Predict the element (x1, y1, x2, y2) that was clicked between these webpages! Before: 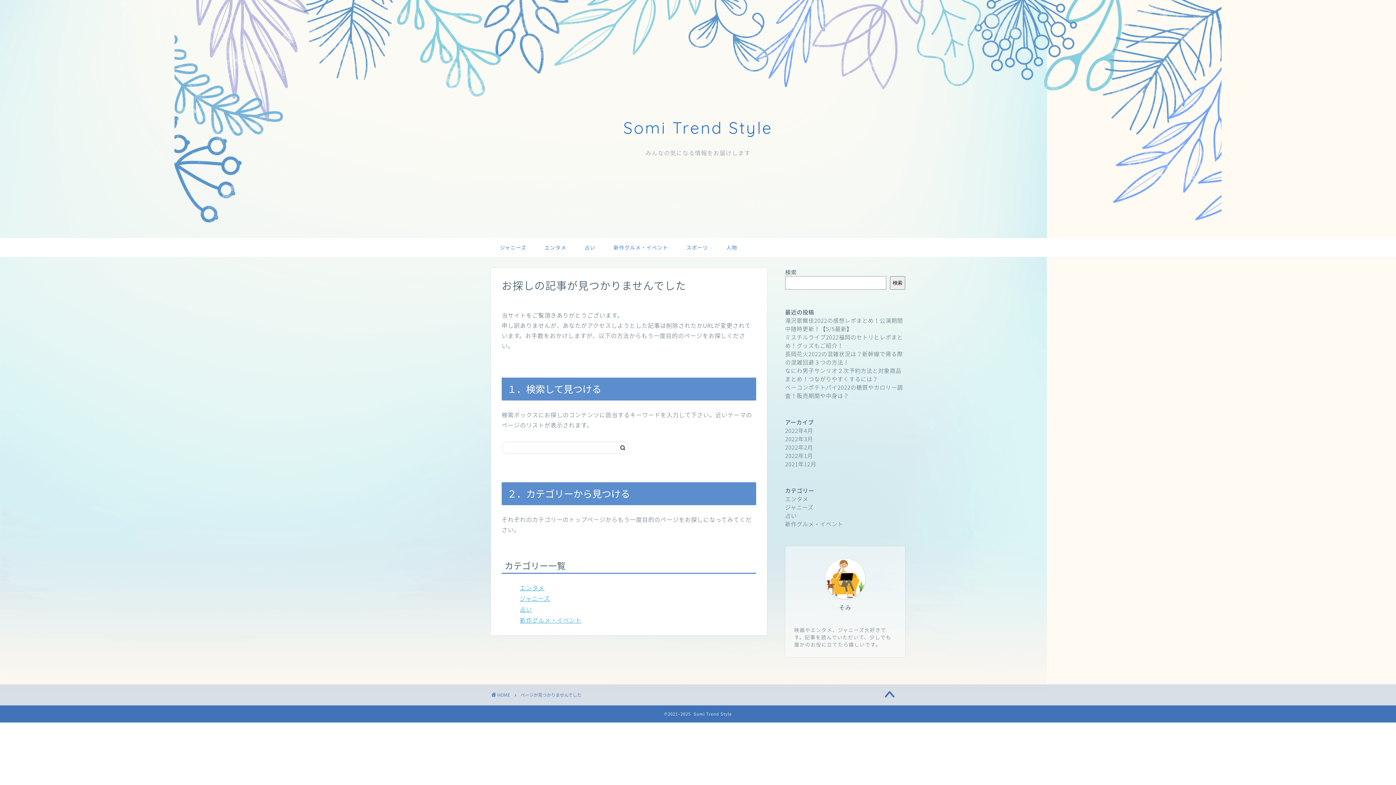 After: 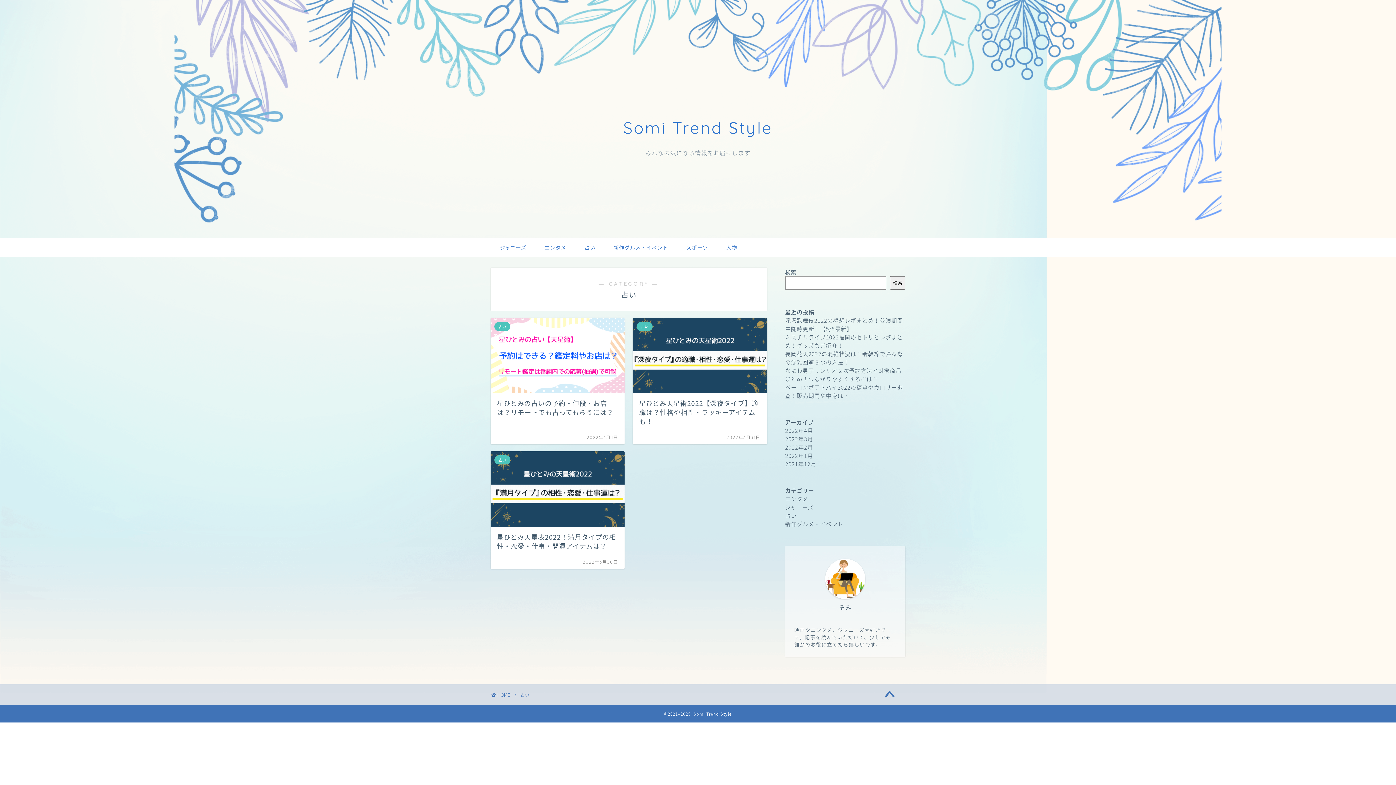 Action: label: 占い bbox: (520, 605, 532, 613)